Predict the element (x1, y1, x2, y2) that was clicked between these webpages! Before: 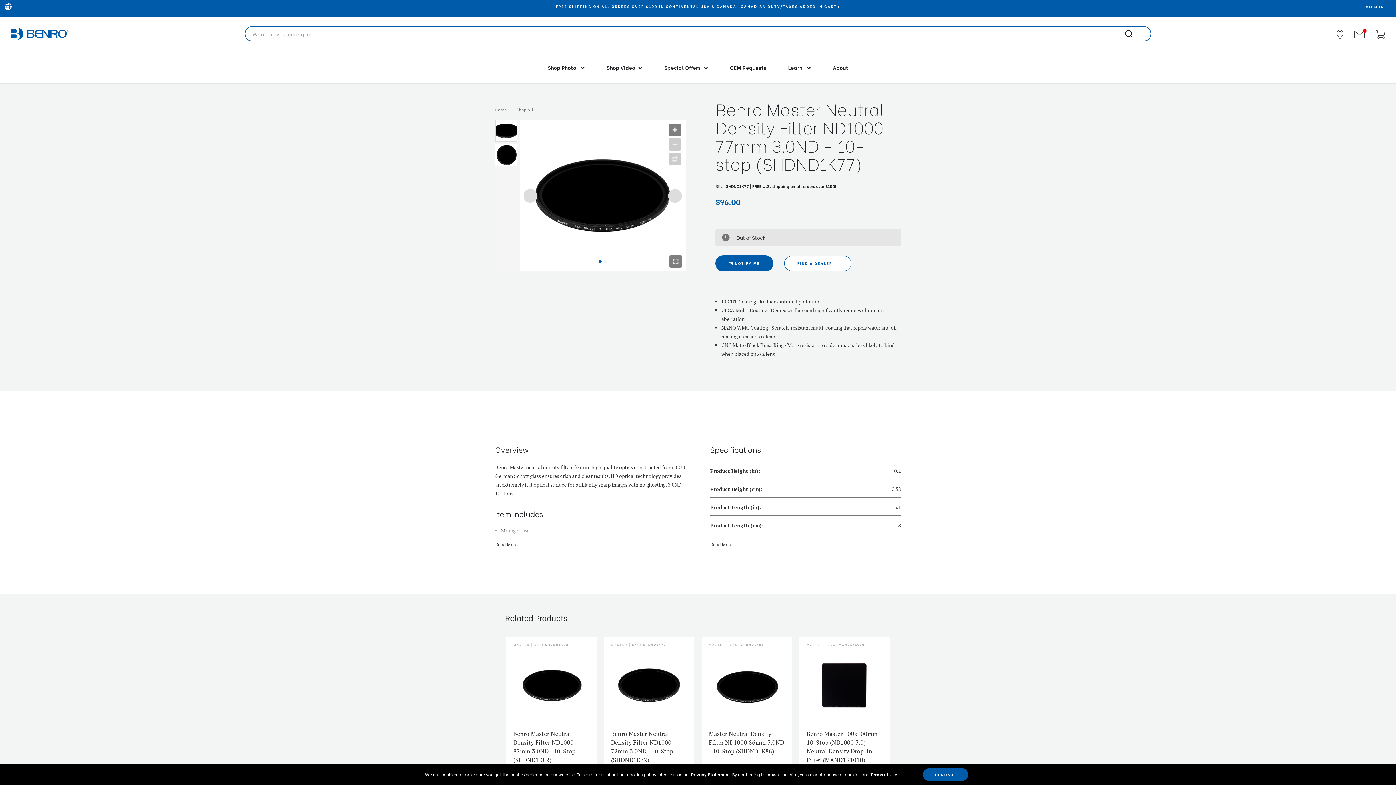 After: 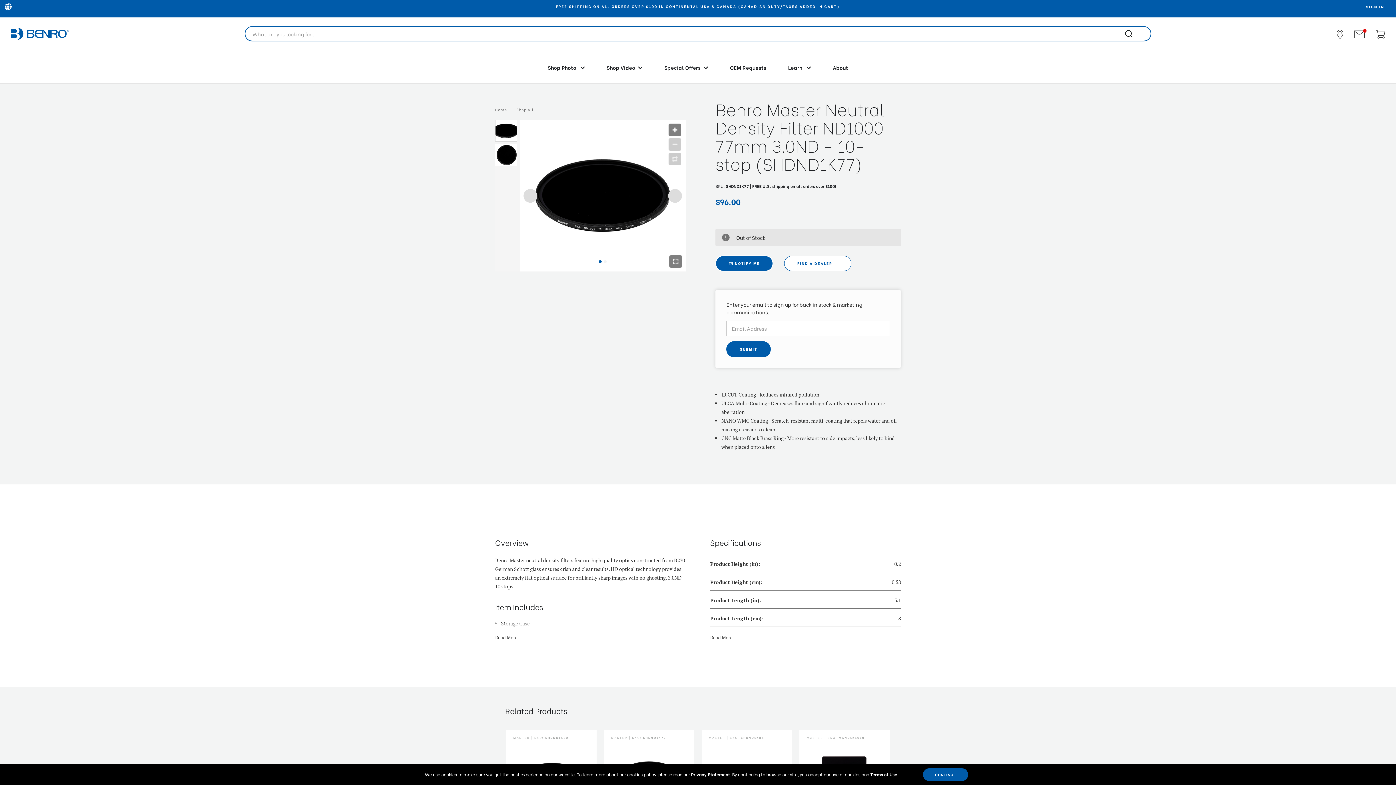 Action: bbox: (715, 255, 773, 271) label:  NOTIFY ME